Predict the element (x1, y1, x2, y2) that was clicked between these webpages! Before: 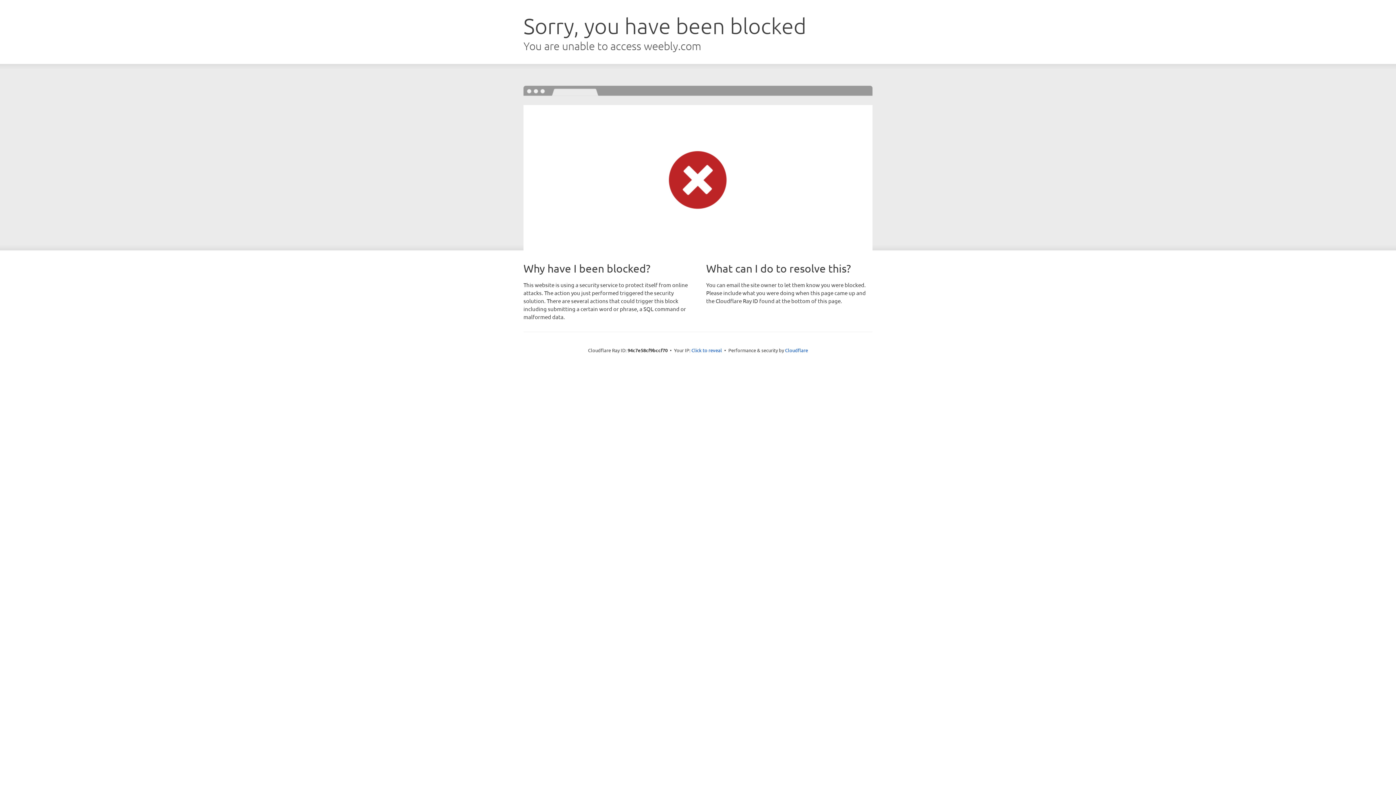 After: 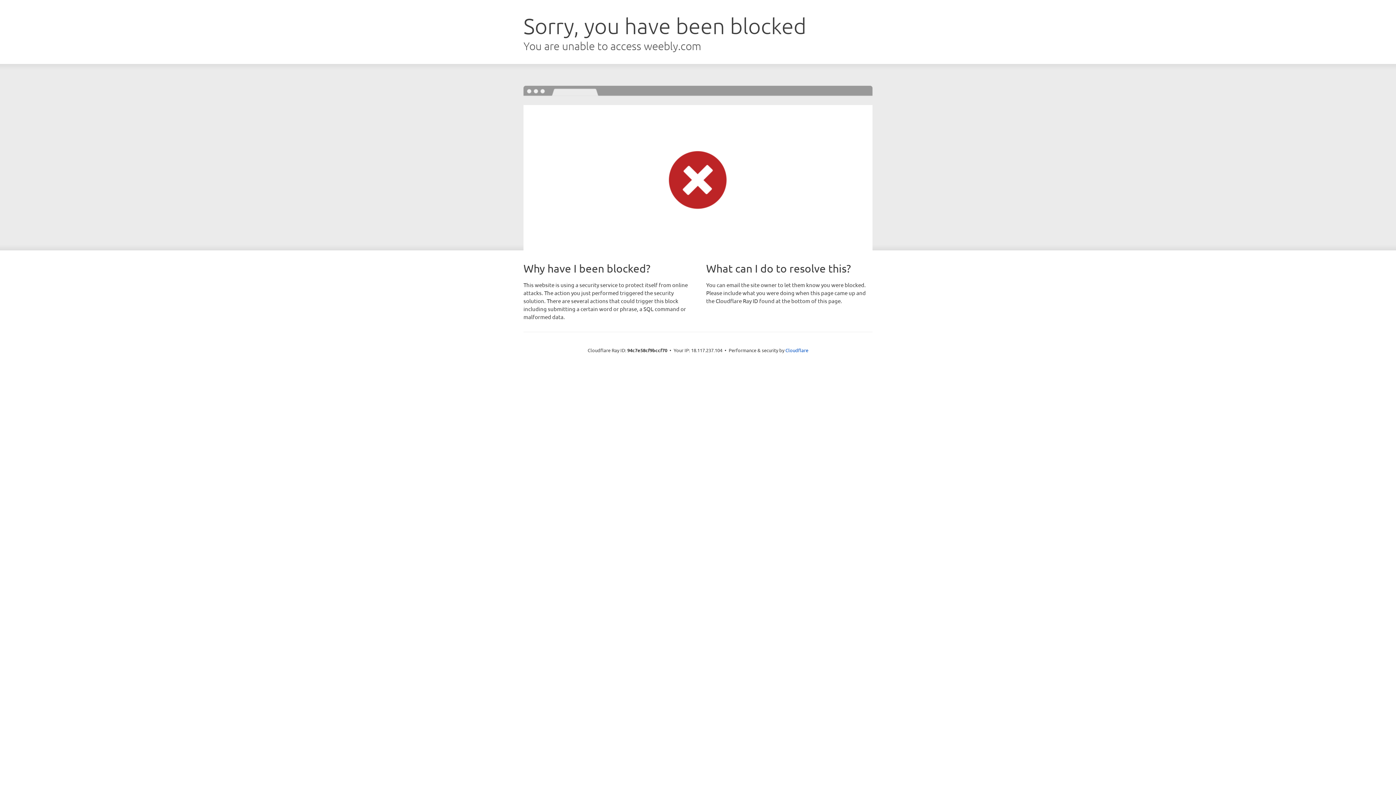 Action: label: Click to reveal bbox: (691, 346, 722, 353)